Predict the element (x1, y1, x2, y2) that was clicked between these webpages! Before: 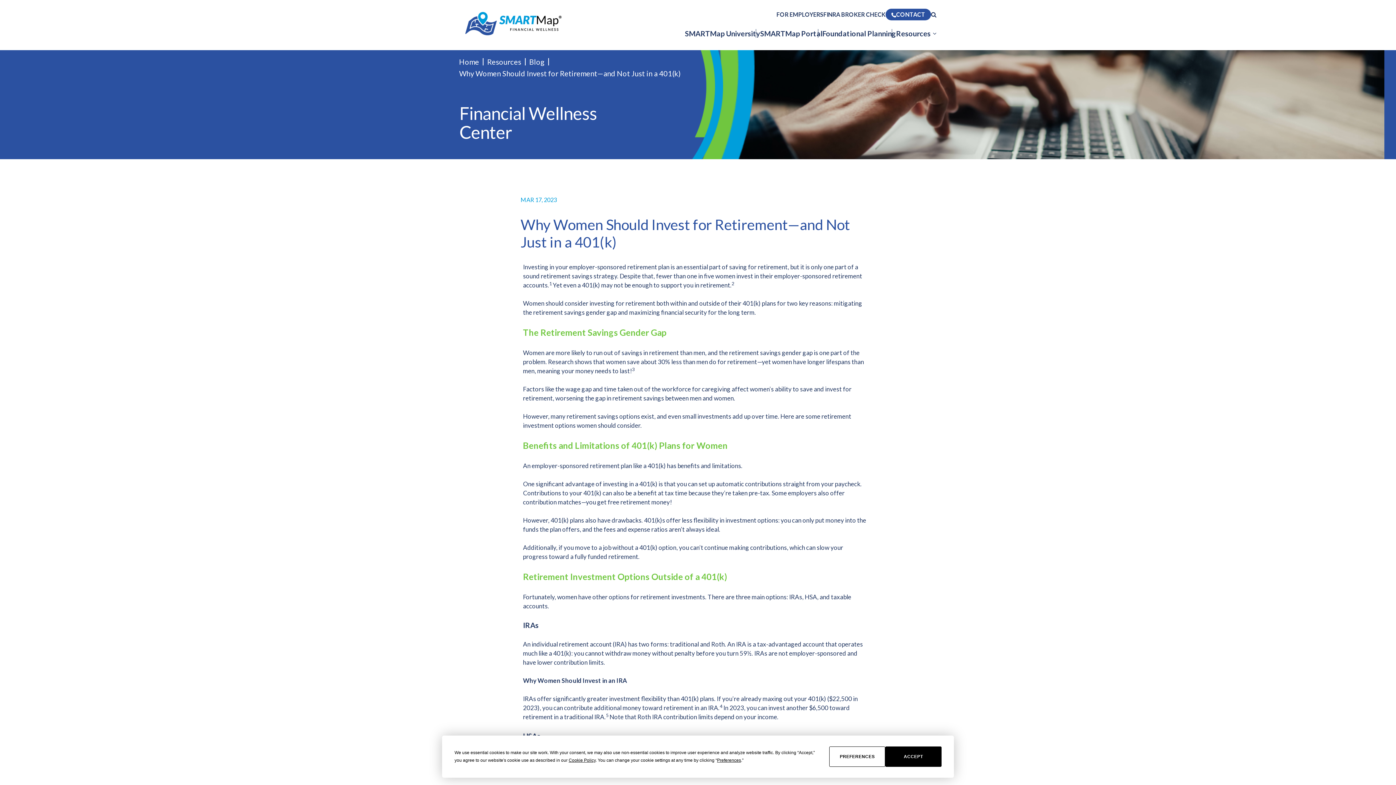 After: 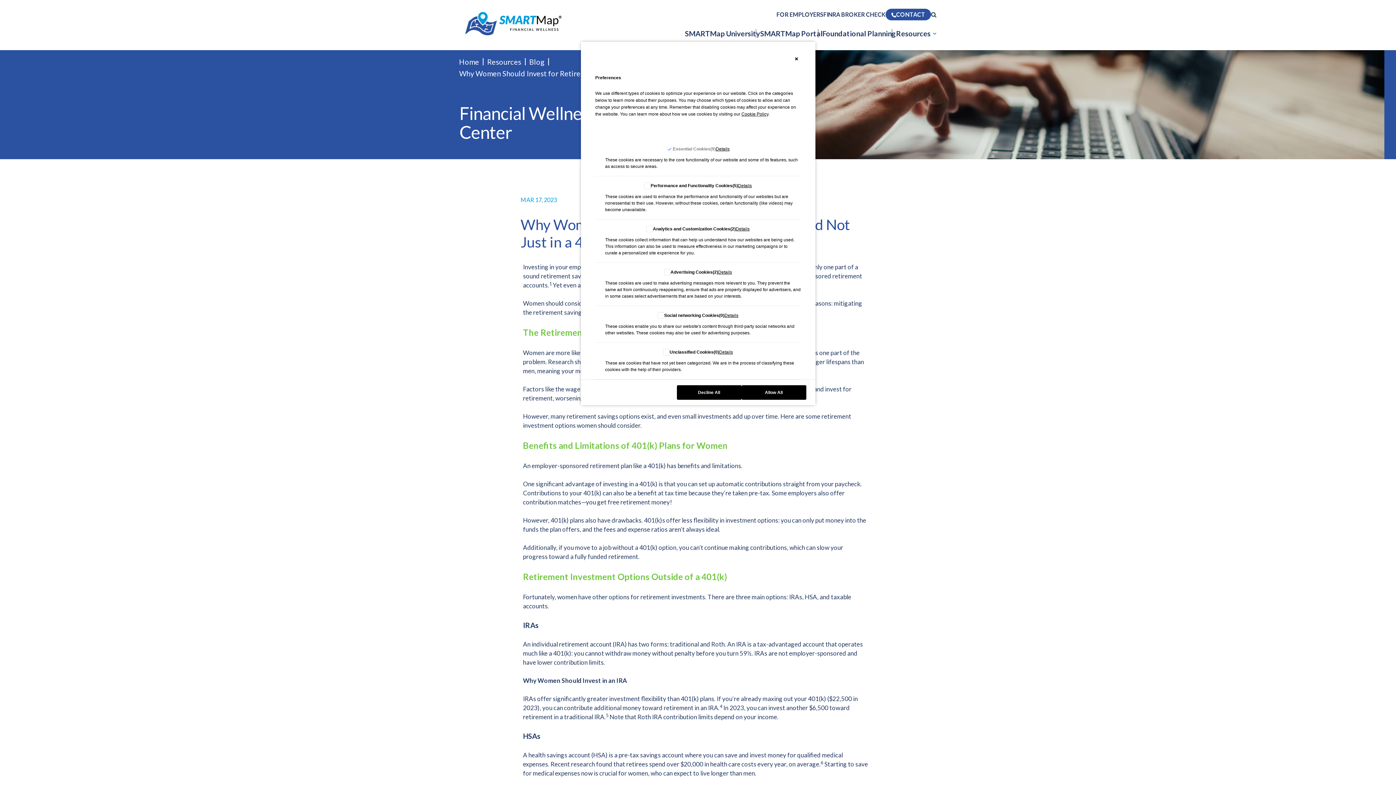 Action: label: PREFERENCES bbox: (829, 746, 885, 767)